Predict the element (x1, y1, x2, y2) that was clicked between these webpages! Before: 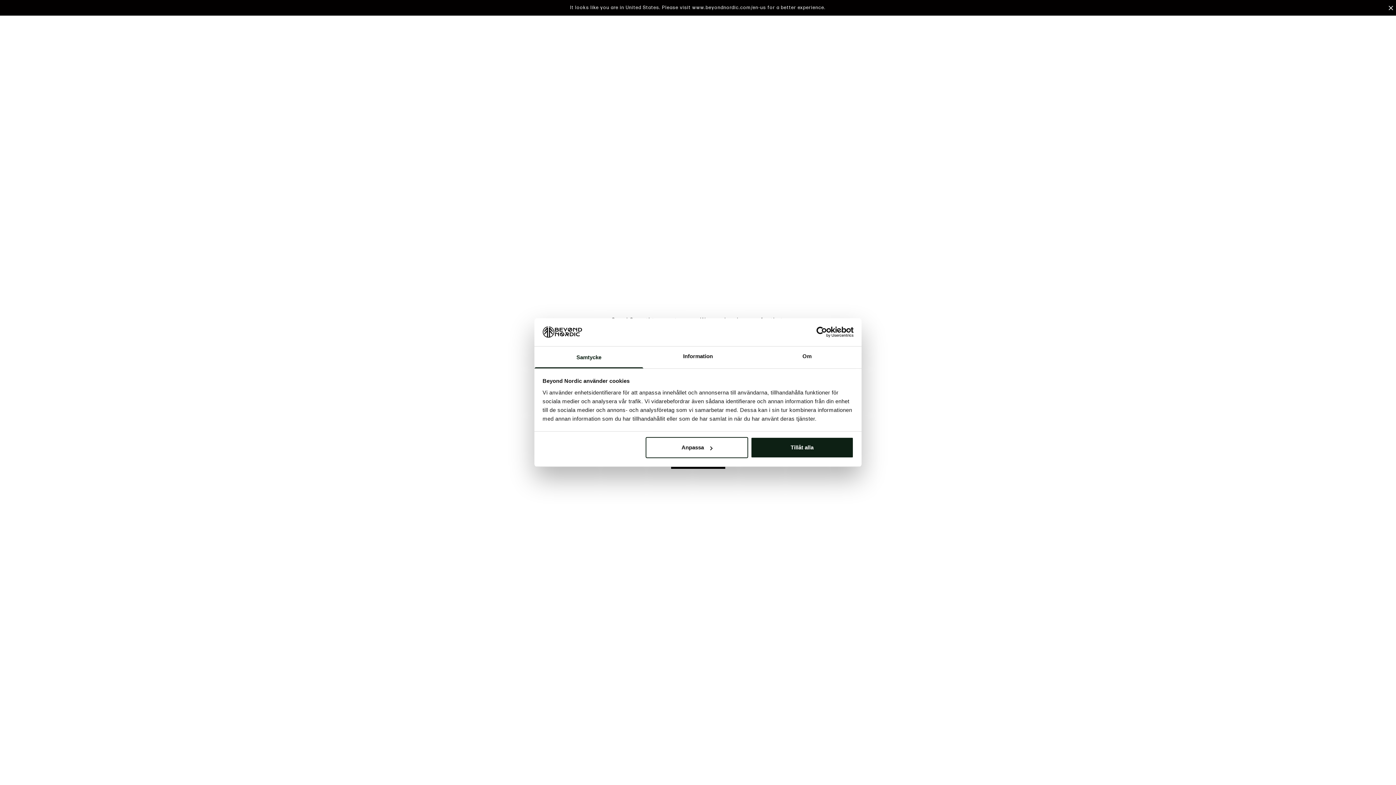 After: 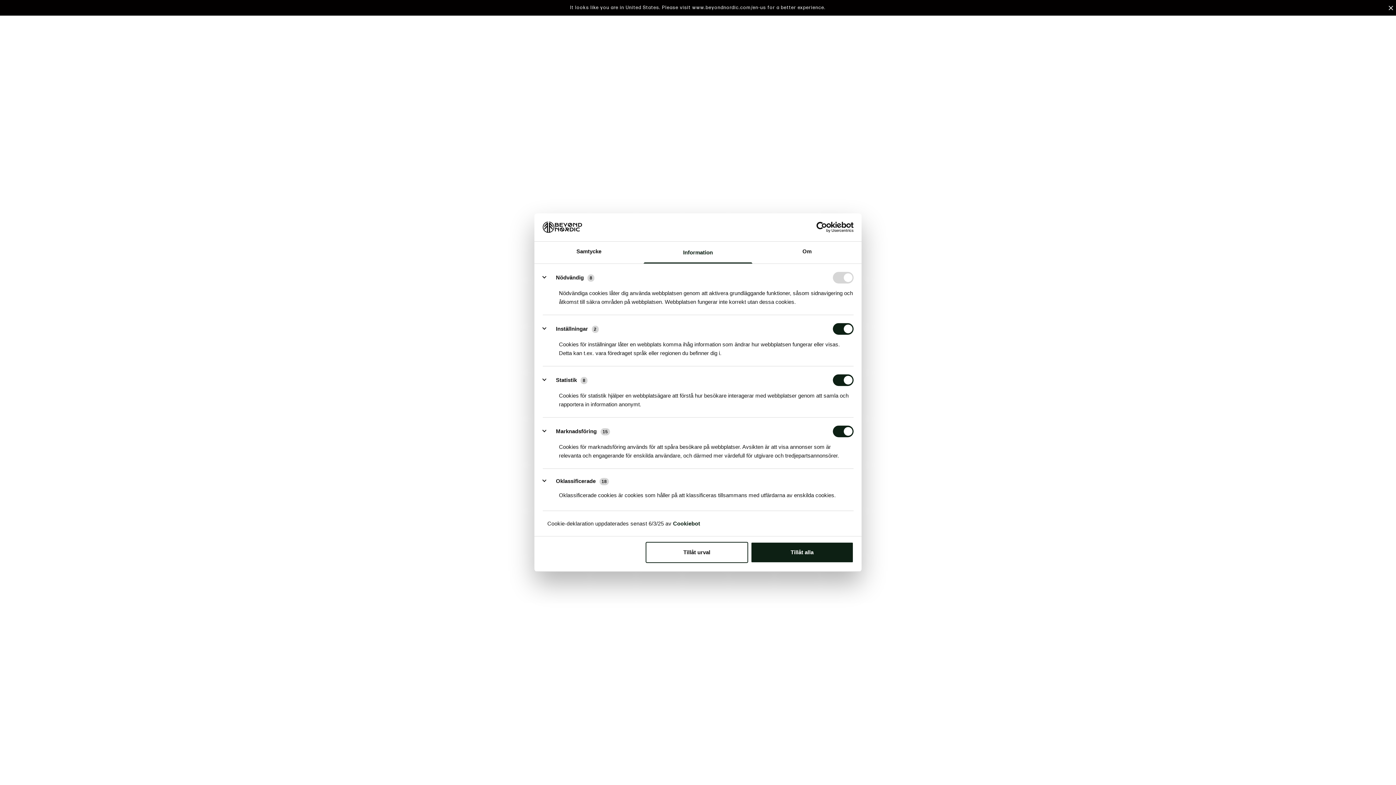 Action: bbox: (645, 437, 748, 458) label: Anpassa